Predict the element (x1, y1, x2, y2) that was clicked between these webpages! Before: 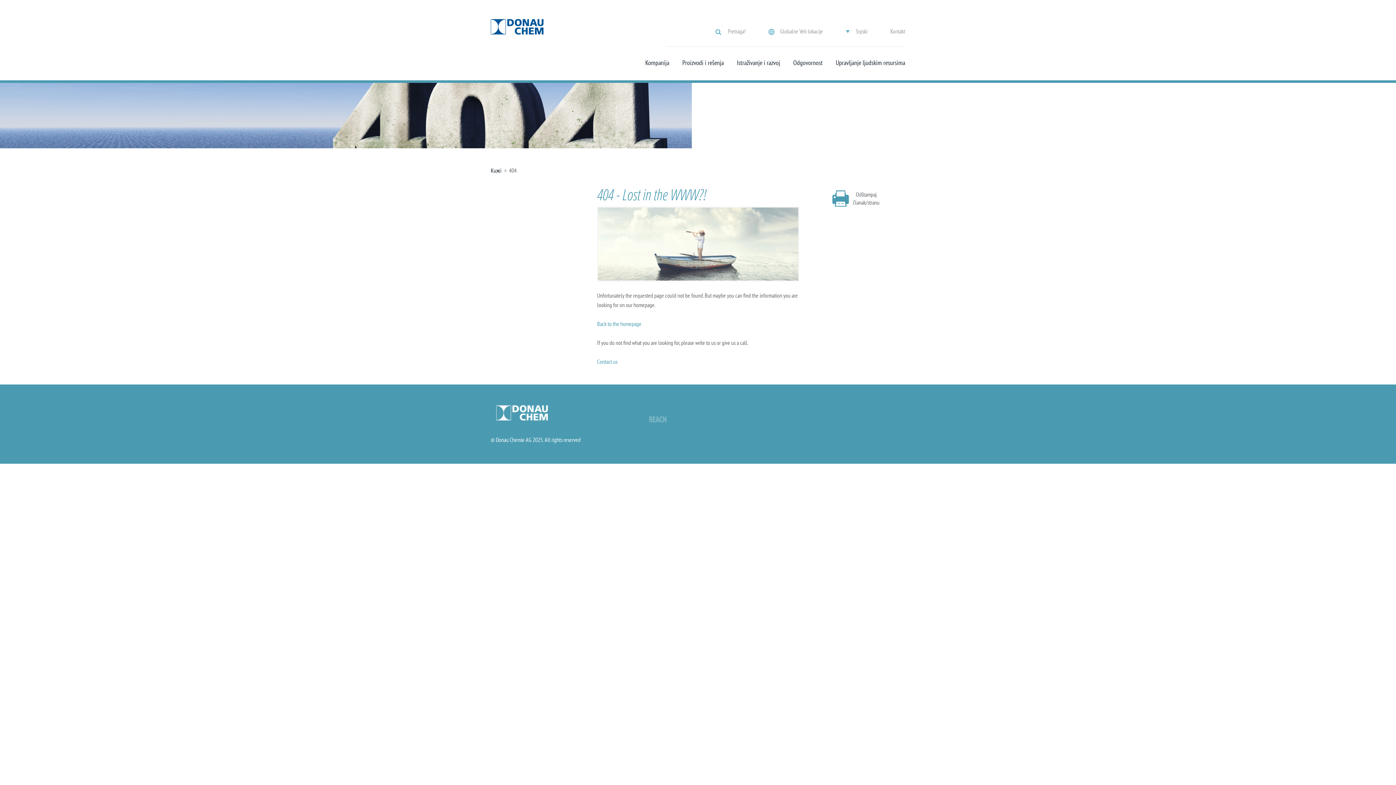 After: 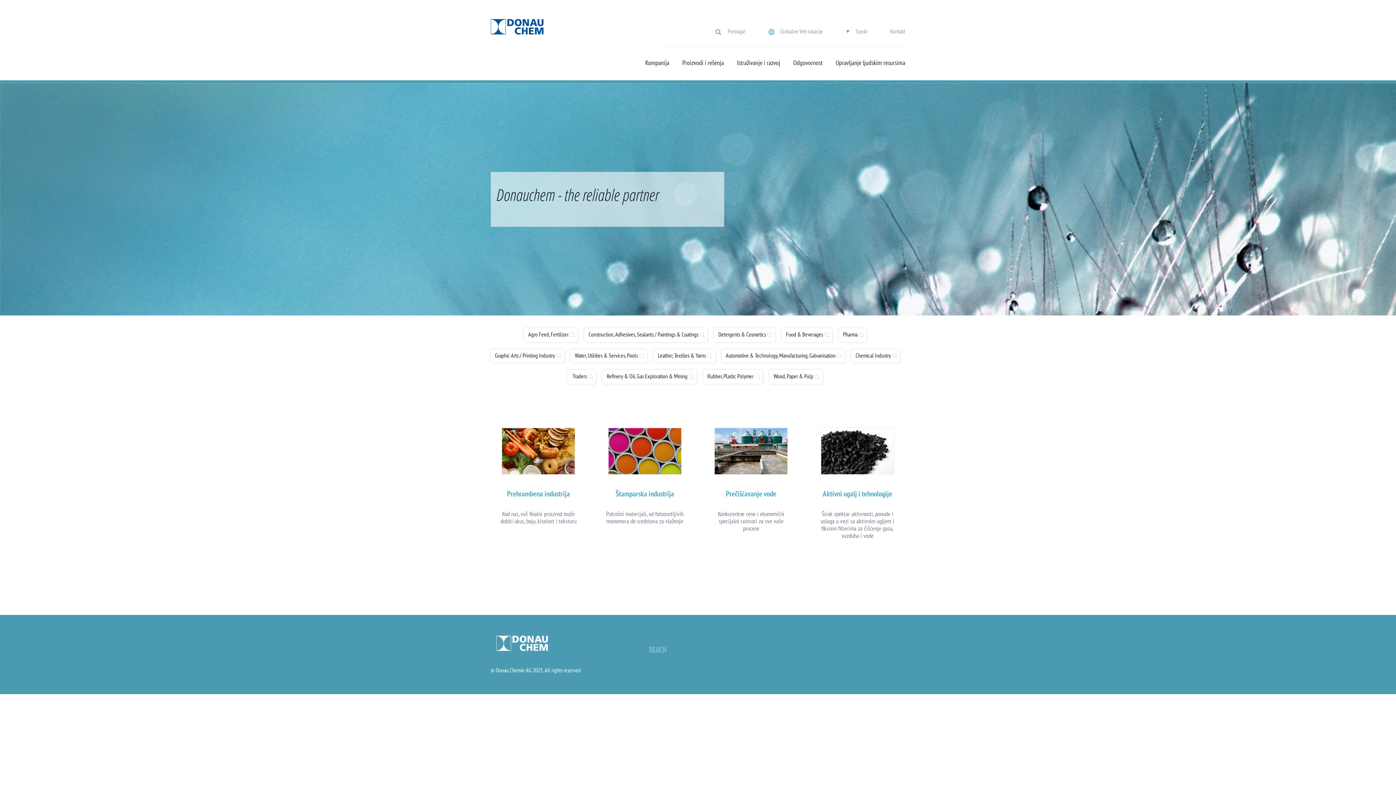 Action: bbox: (490, 166, 501, 174) label: Kuжi